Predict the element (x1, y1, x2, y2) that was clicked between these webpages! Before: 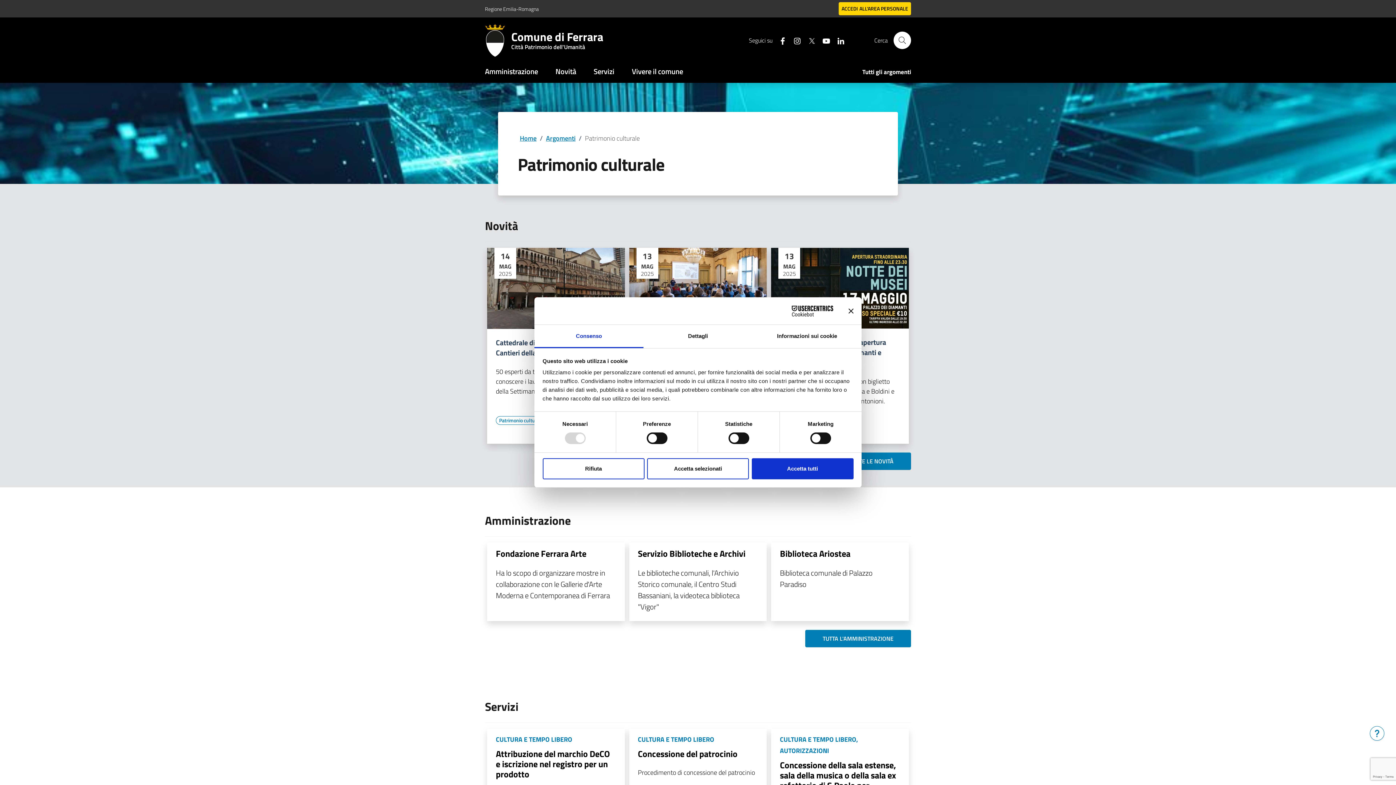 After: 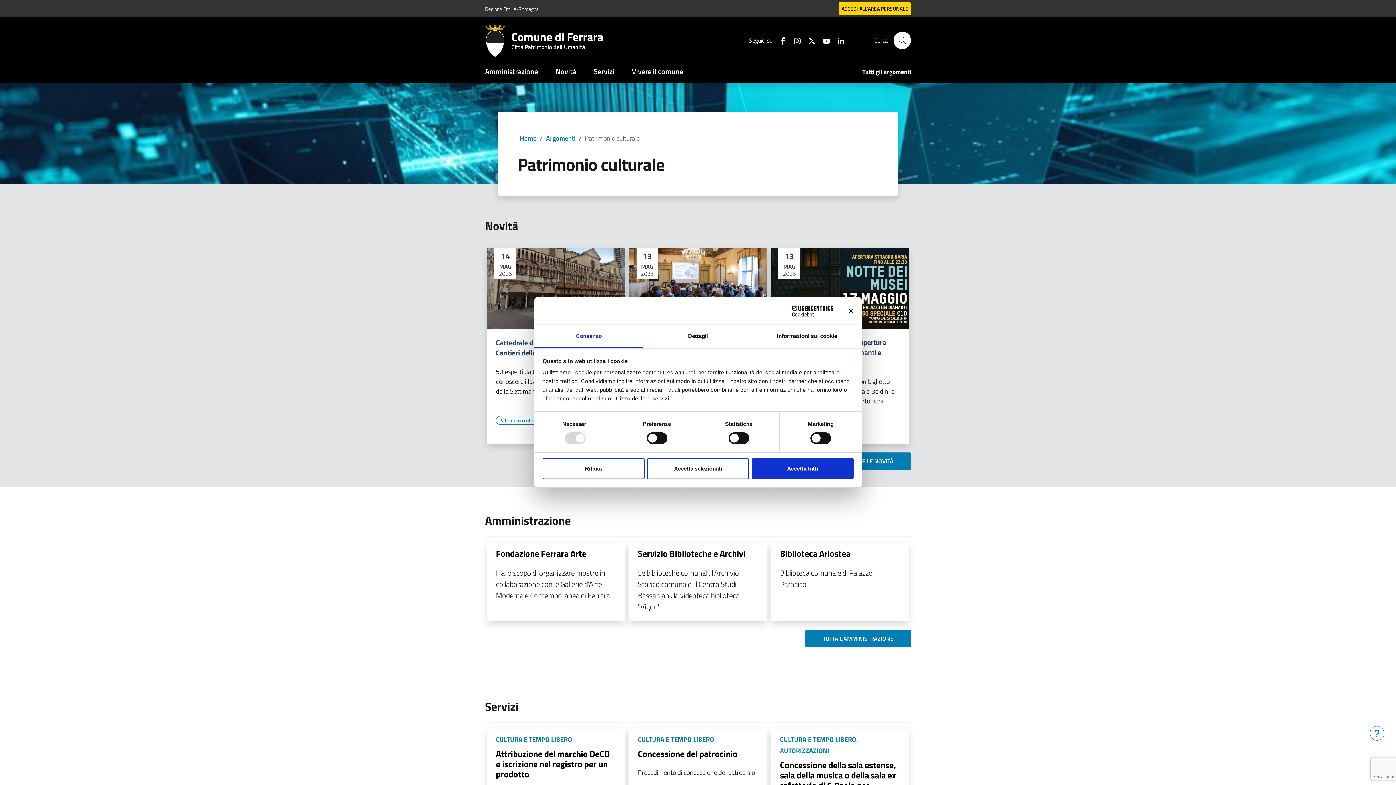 Action: label: Seguici su instagram bbox: (787, 34, 801, 46)